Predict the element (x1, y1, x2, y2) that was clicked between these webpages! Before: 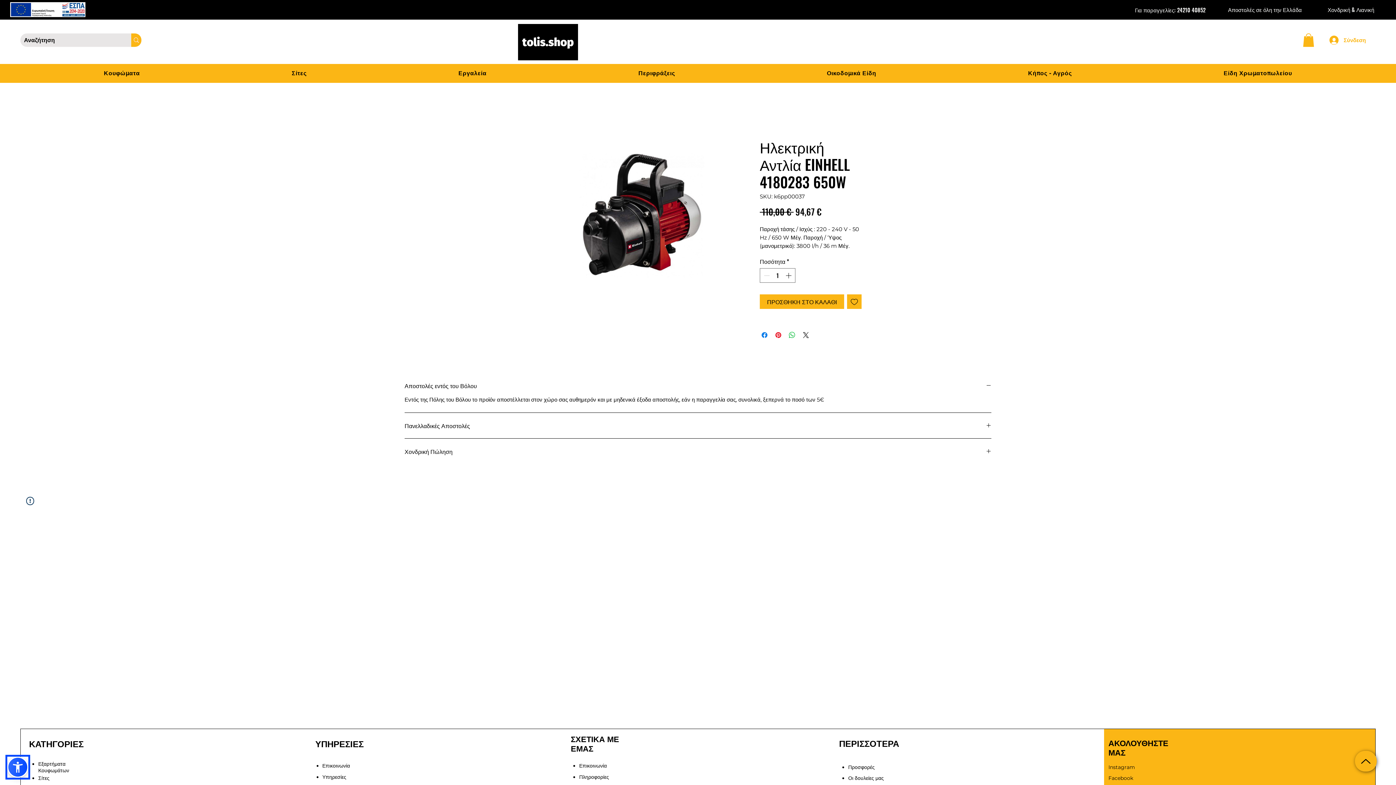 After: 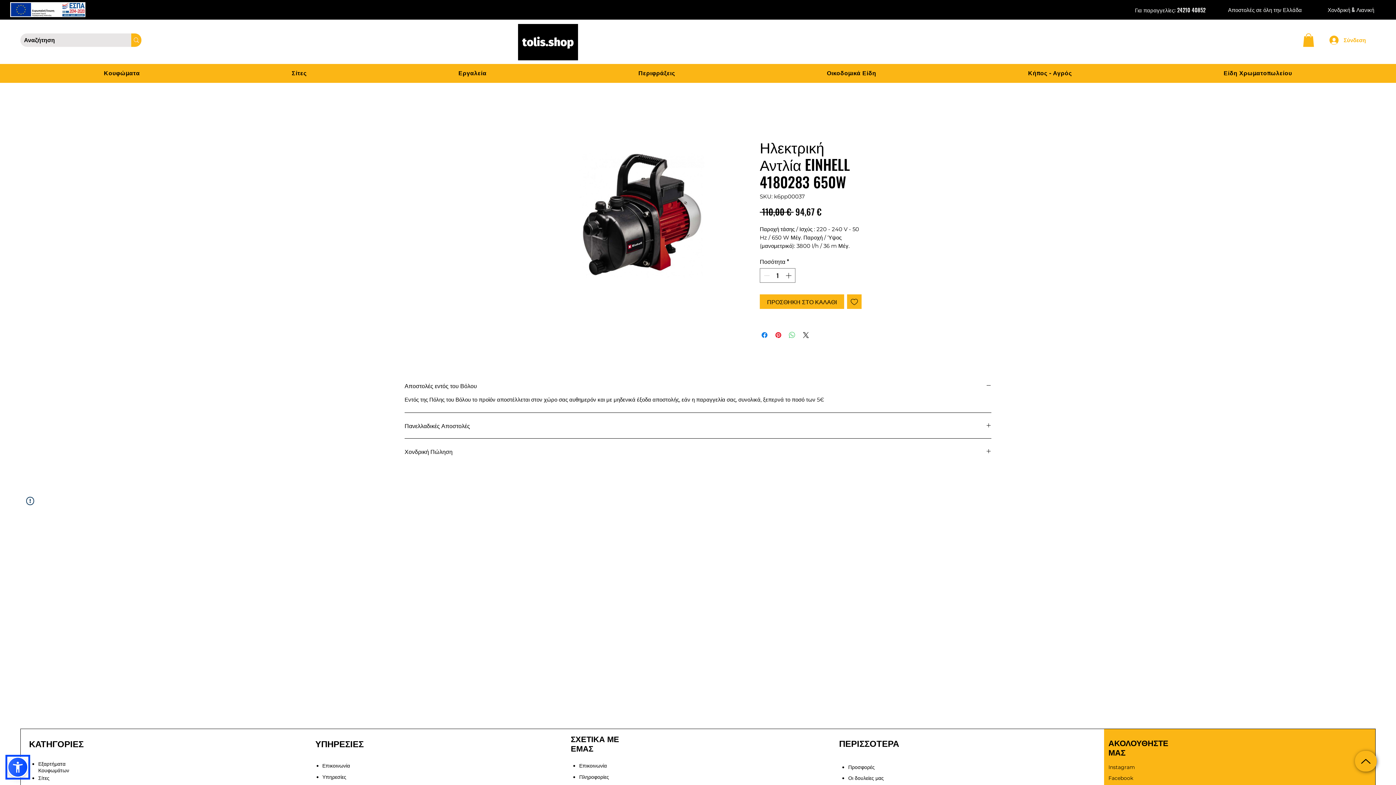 Action: bbox: (788, 330, 796, 339) label: Κοινοποίηση στο WhatsApp